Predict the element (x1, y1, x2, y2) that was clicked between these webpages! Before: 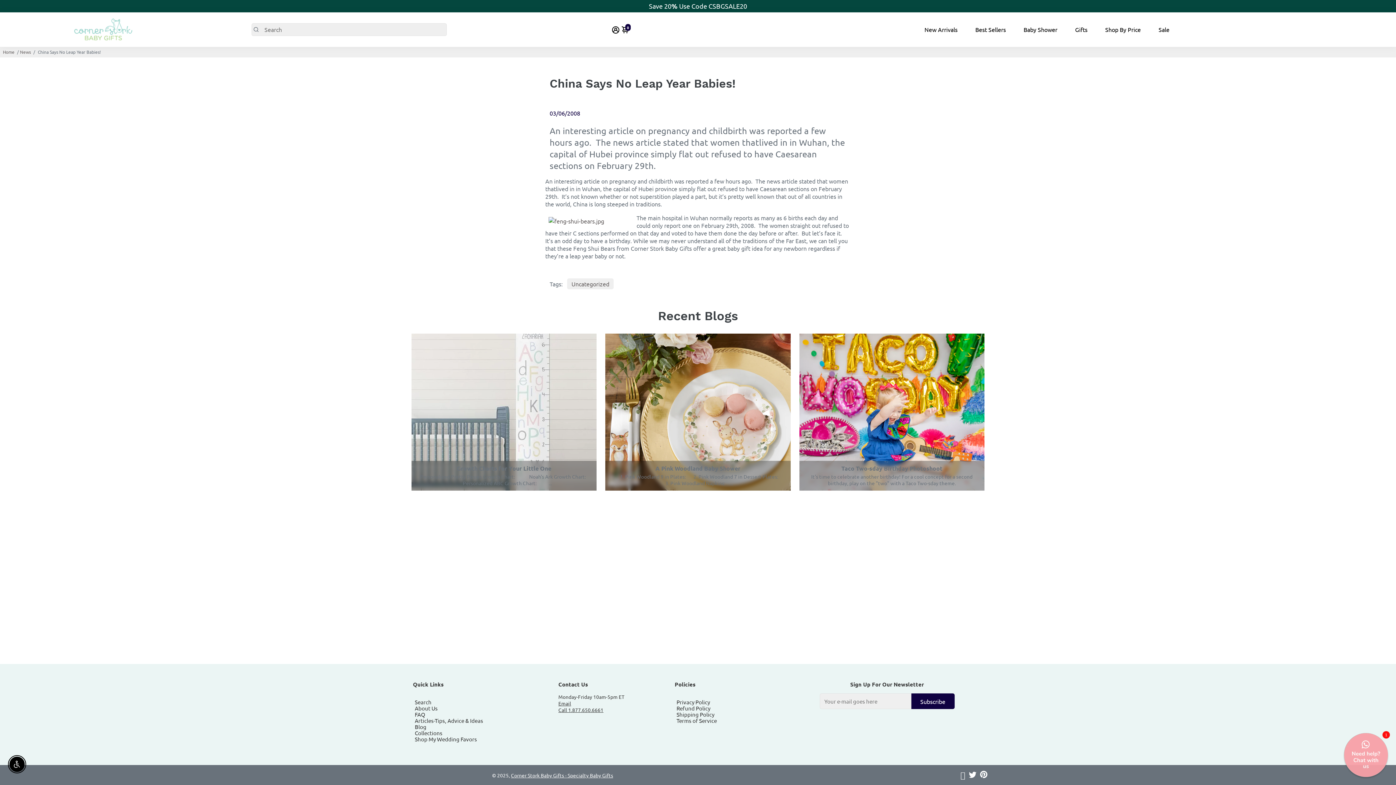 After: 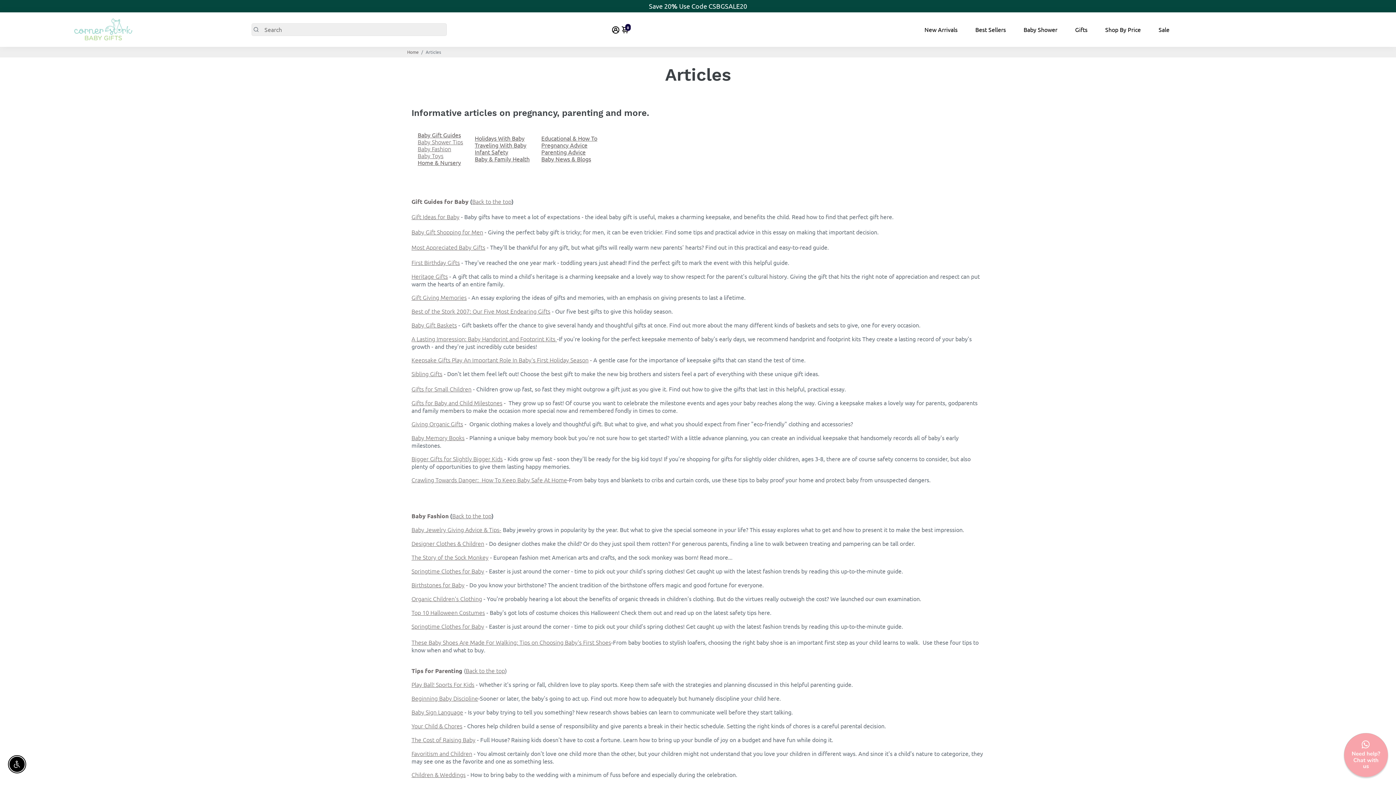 Action: bbox: (414, 717, 483, 724) label: Articles-Tips, Advice & Ideas